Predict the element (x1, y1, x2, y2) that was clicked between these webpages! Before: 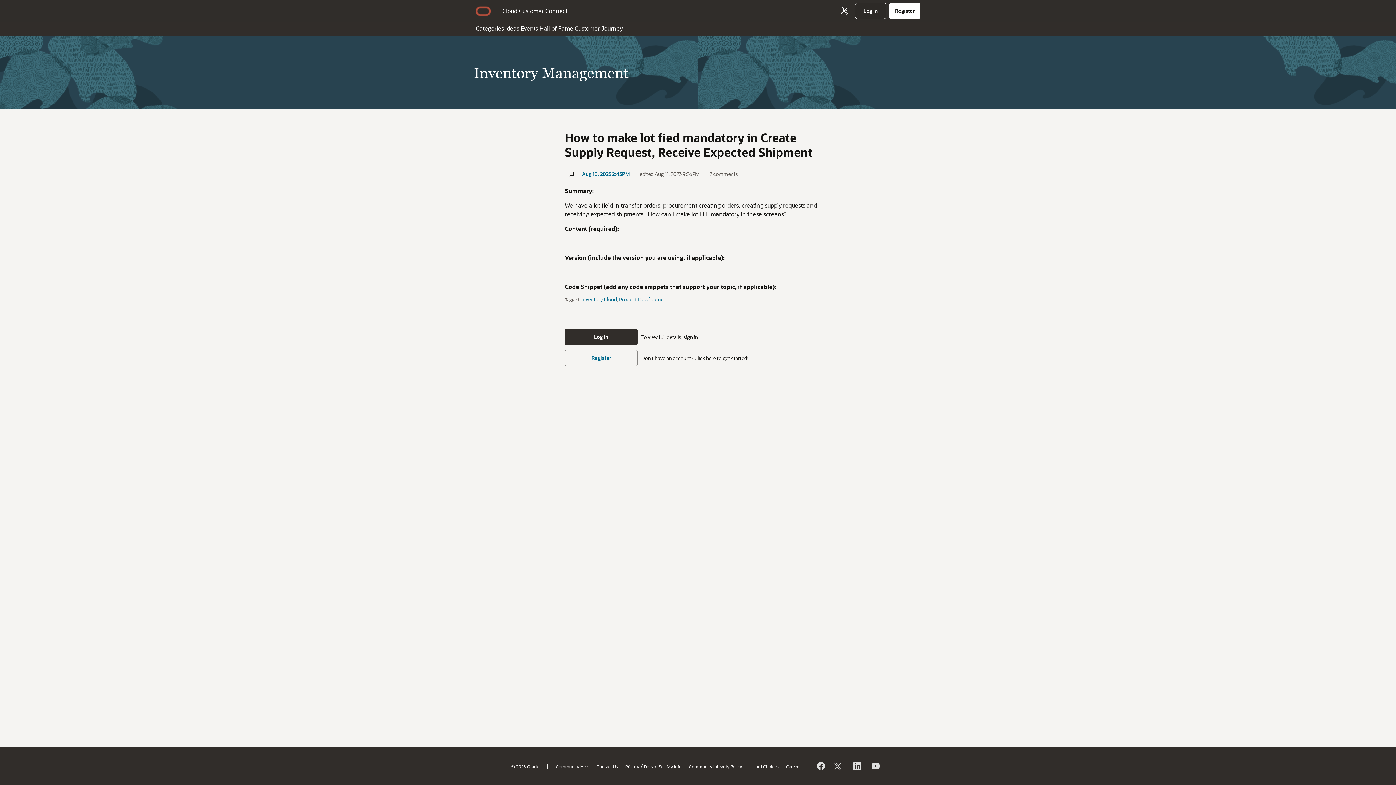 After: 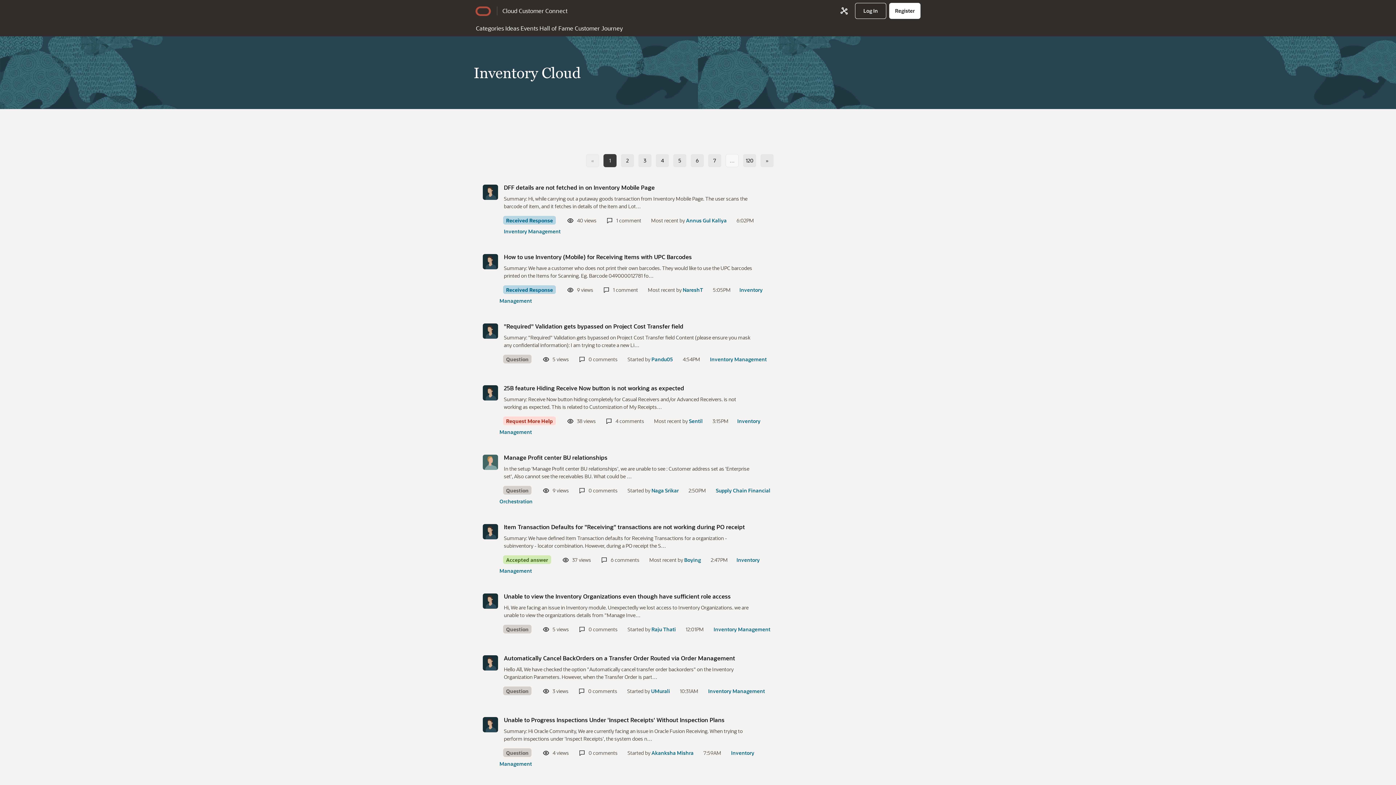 Action: label: Inventory Cloud bbox: (581, 296, 617, 302)